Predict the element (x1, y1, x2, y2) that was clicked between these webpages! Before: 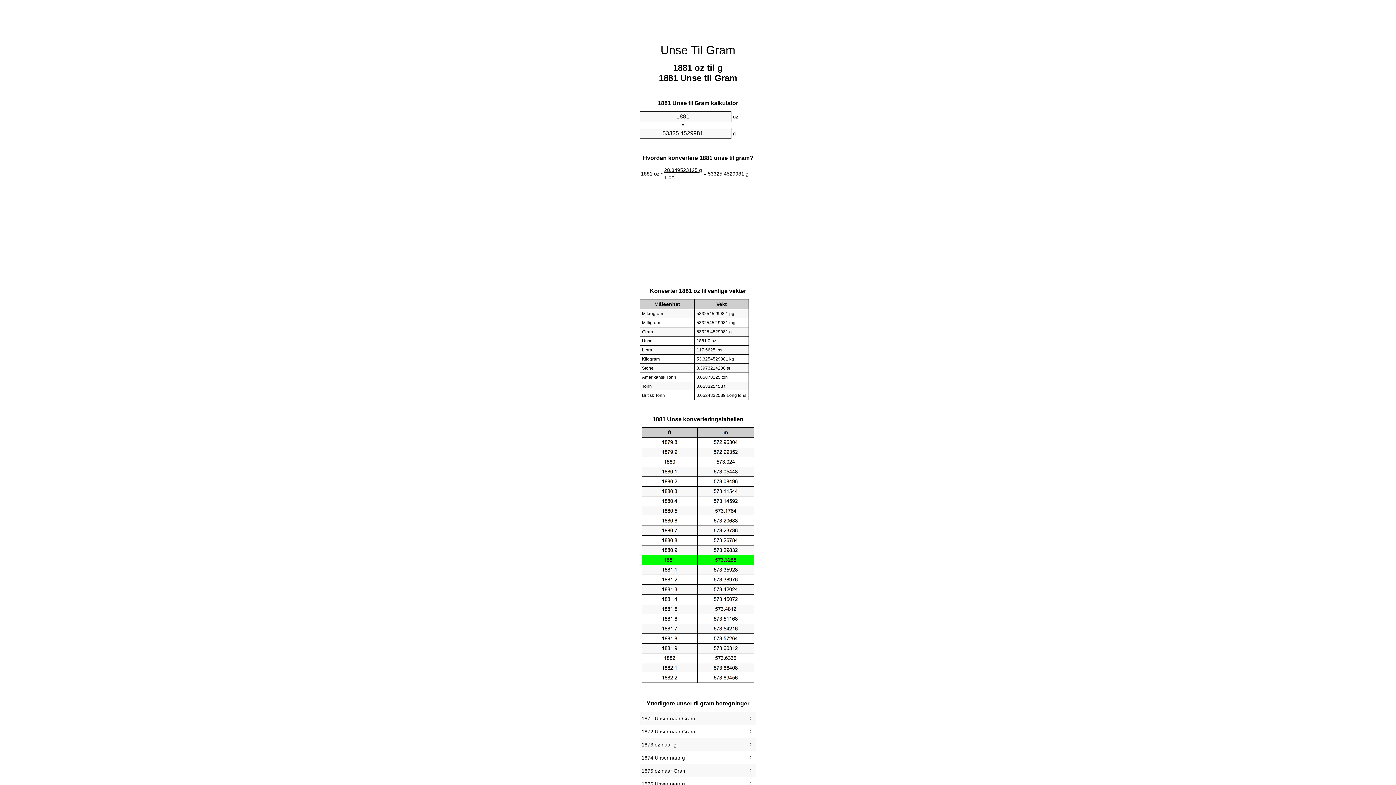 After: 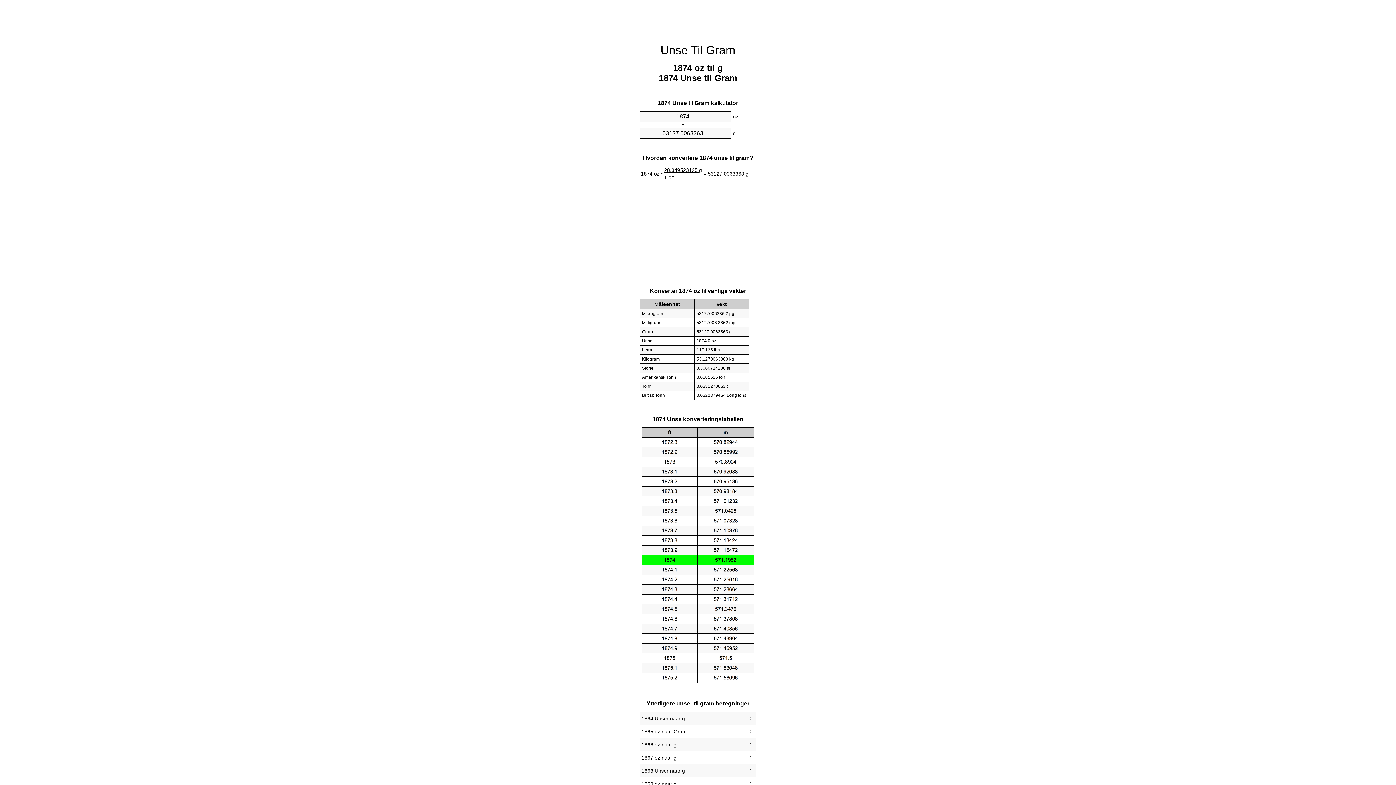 Action: bbox: (641, 753, 754, 763) label: 1874 Unser naar g